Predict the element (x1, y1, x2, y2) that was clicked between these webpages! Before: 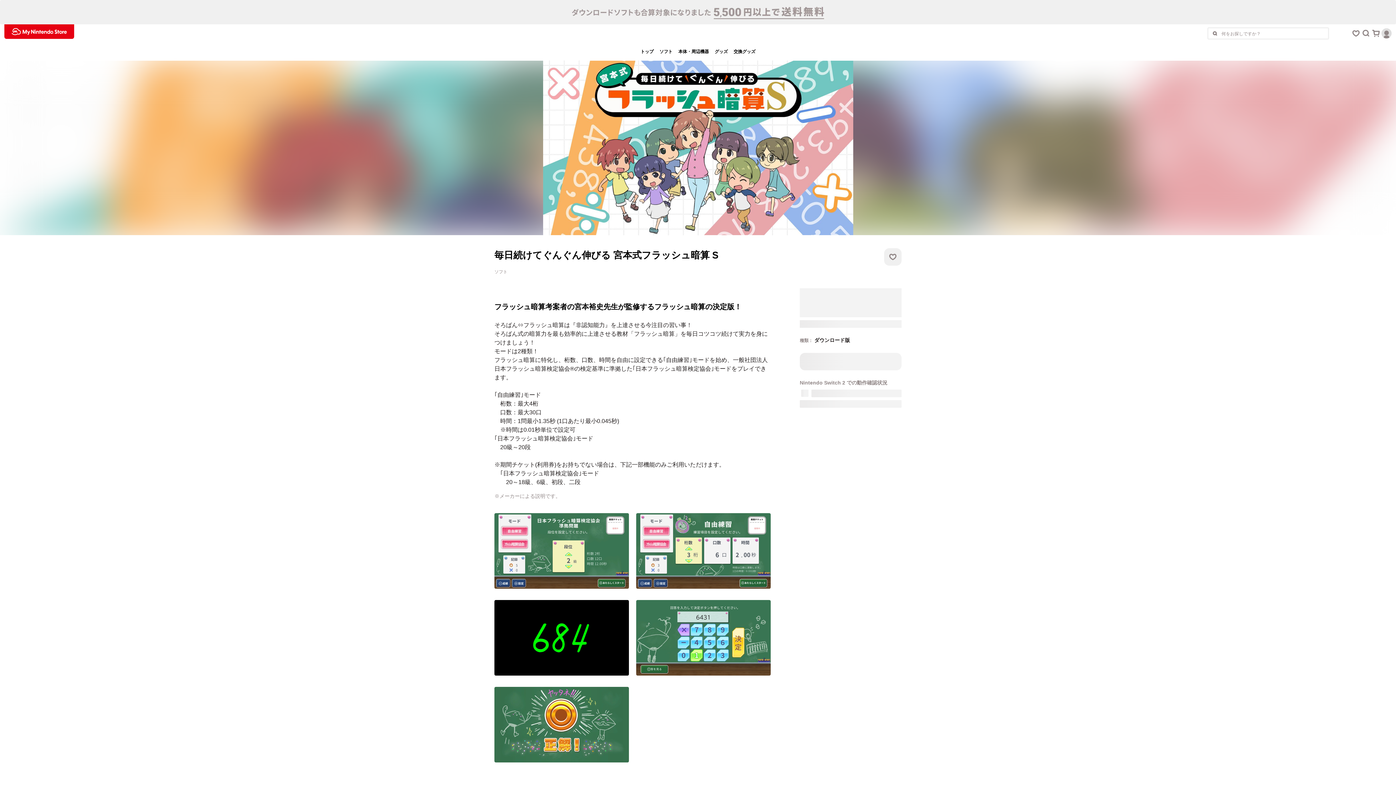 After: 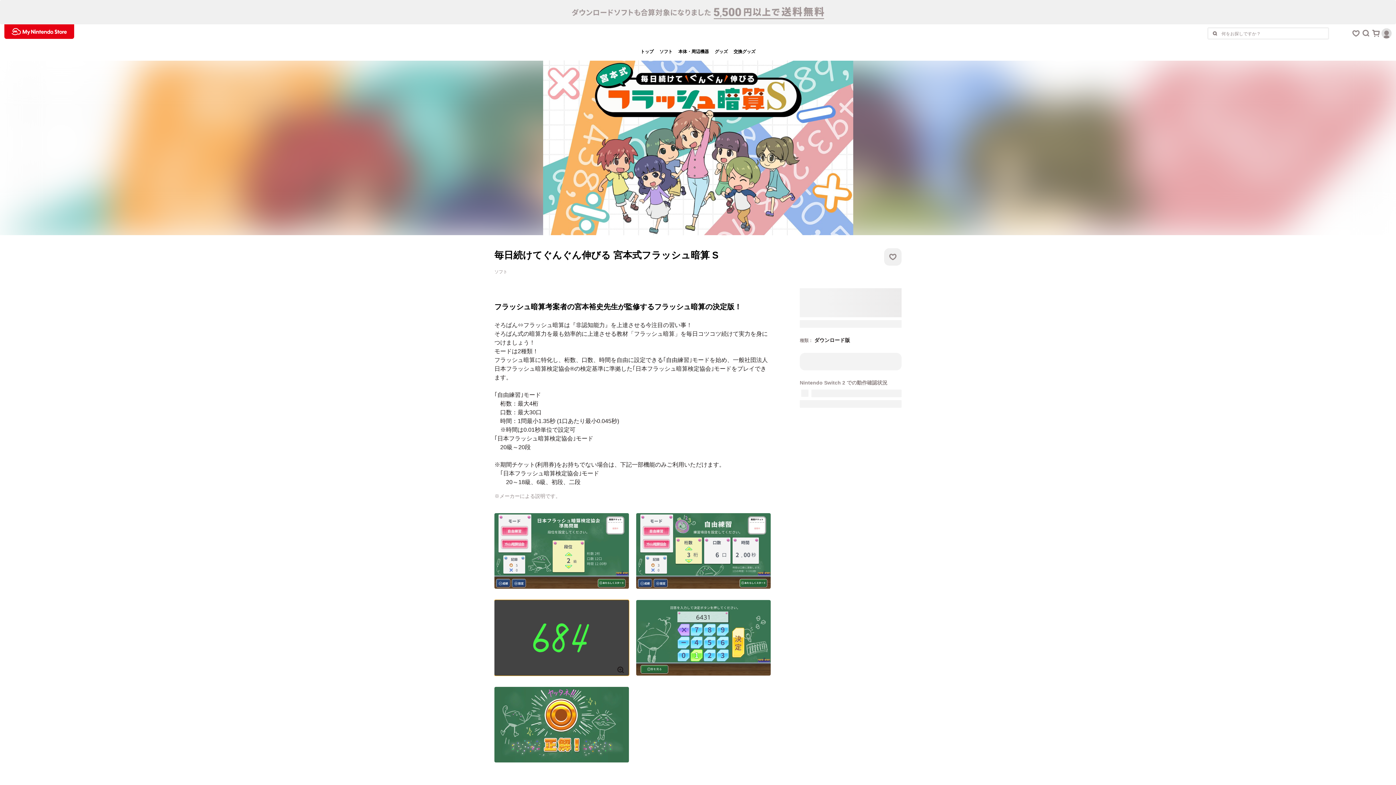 Action: label: 画像を拡大 bbox: (494, 600, 629, 676)